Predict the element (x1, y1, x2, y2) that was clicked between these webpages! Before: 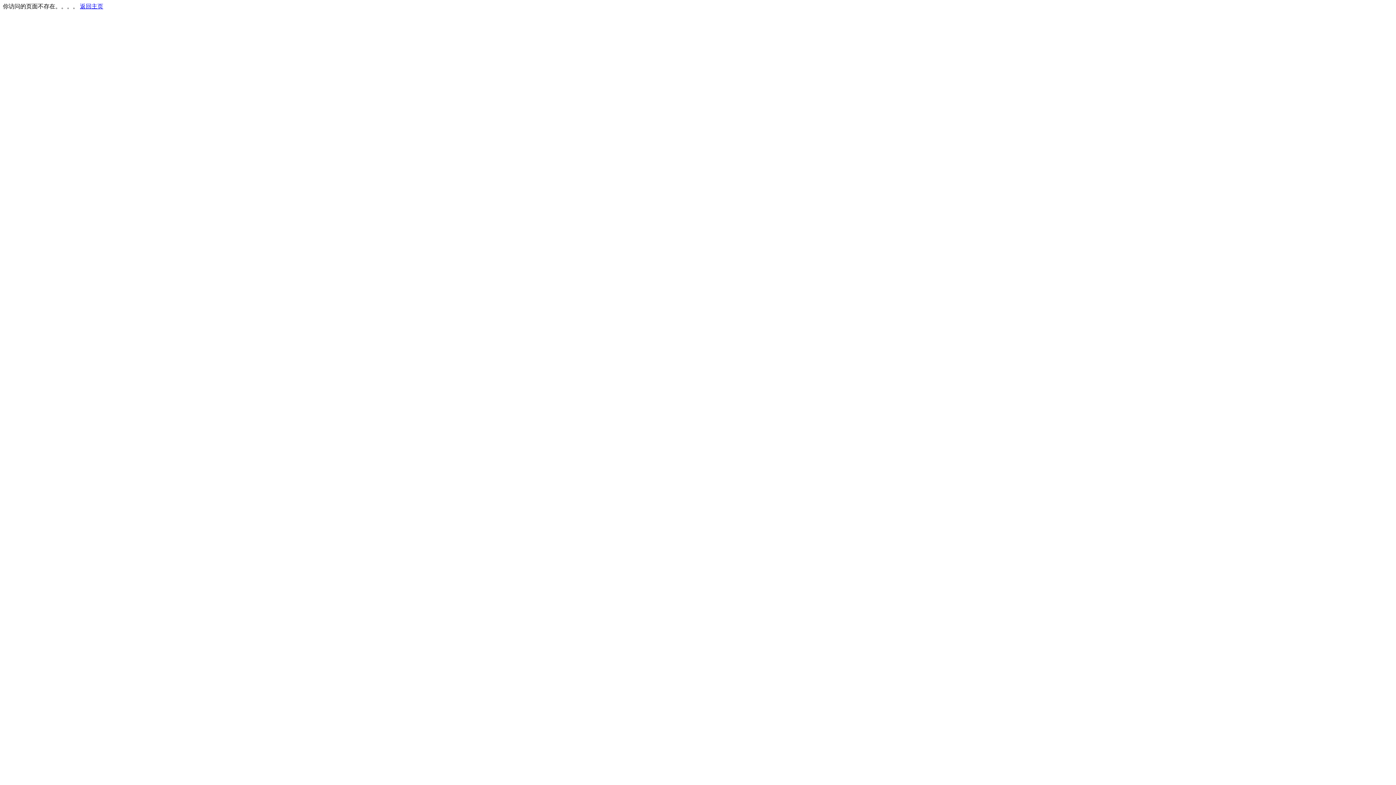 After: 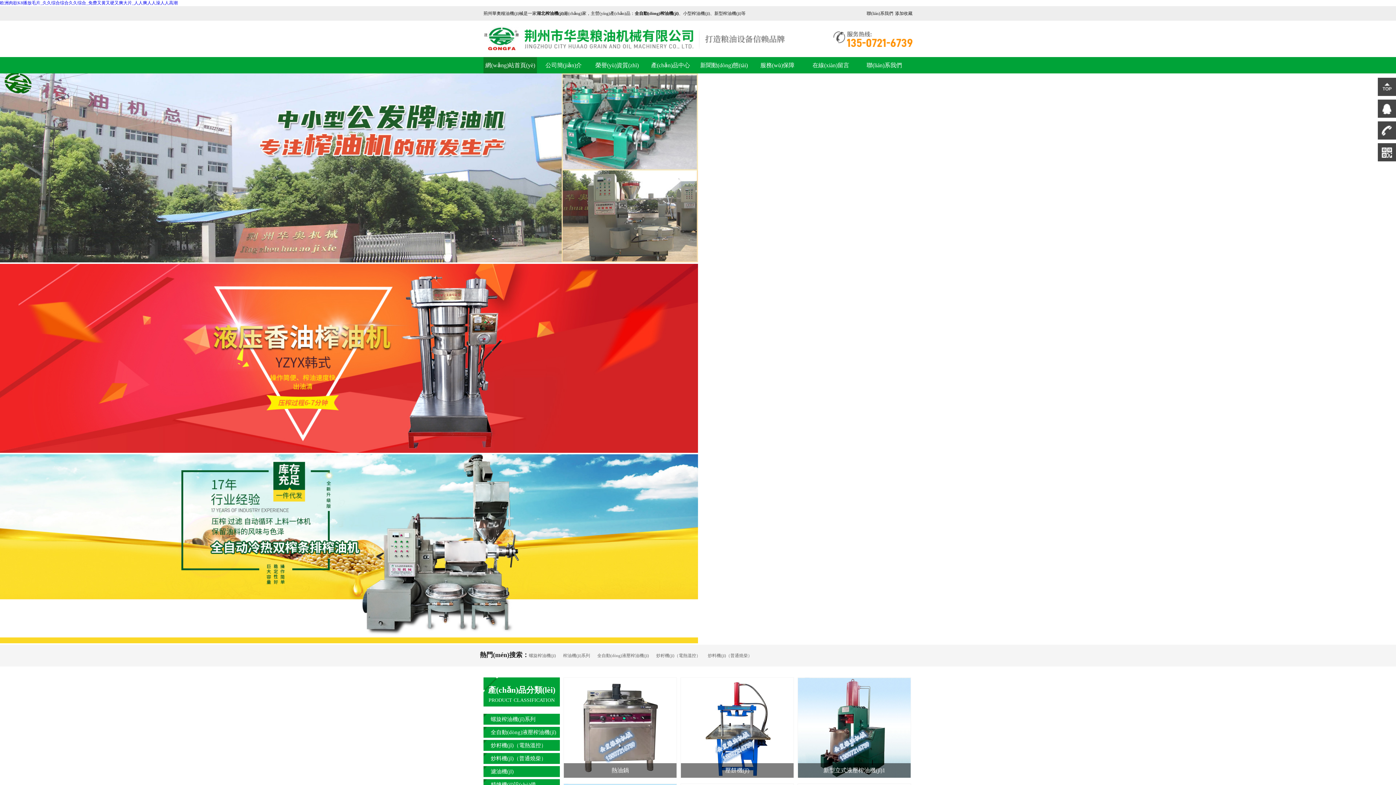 Action: bbox: (80, 3, 103, 9) label: 返回主页